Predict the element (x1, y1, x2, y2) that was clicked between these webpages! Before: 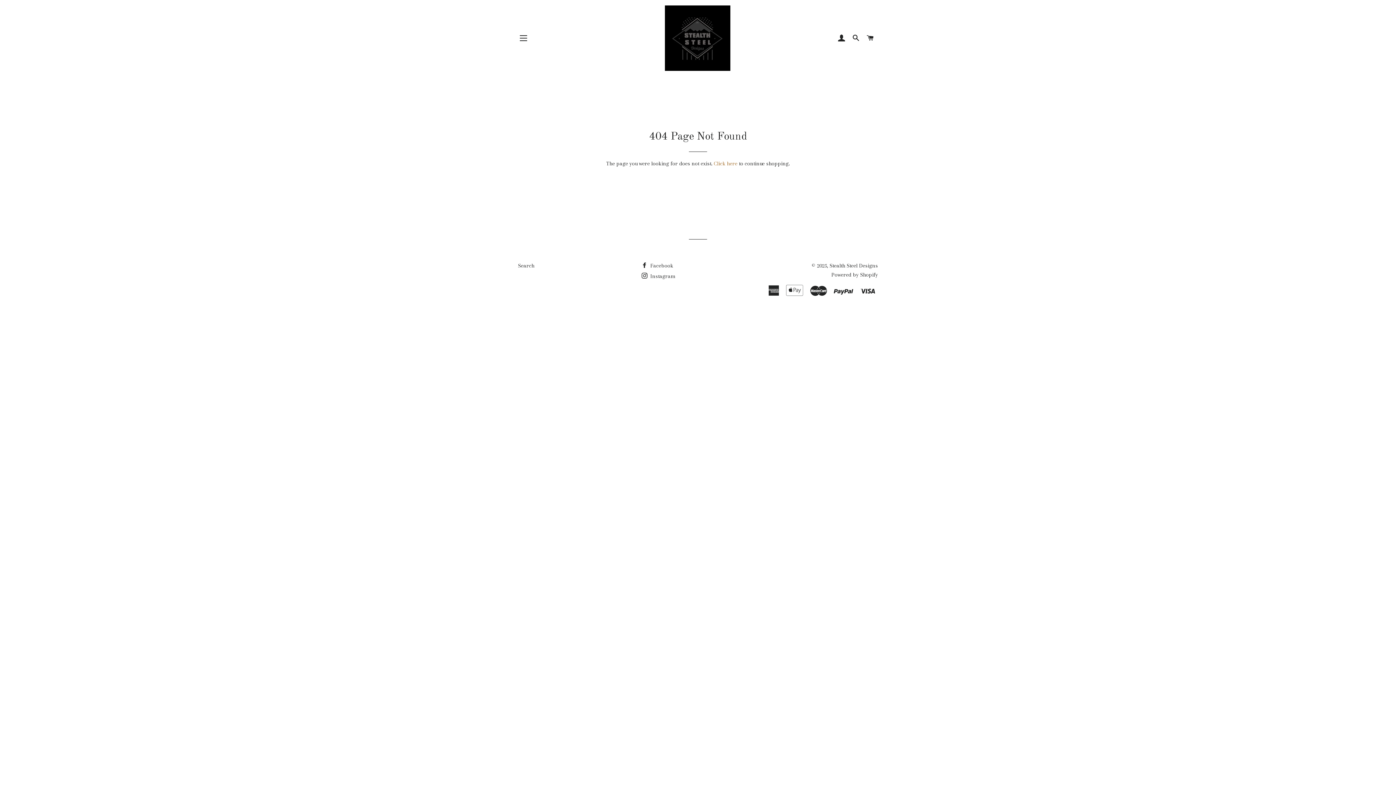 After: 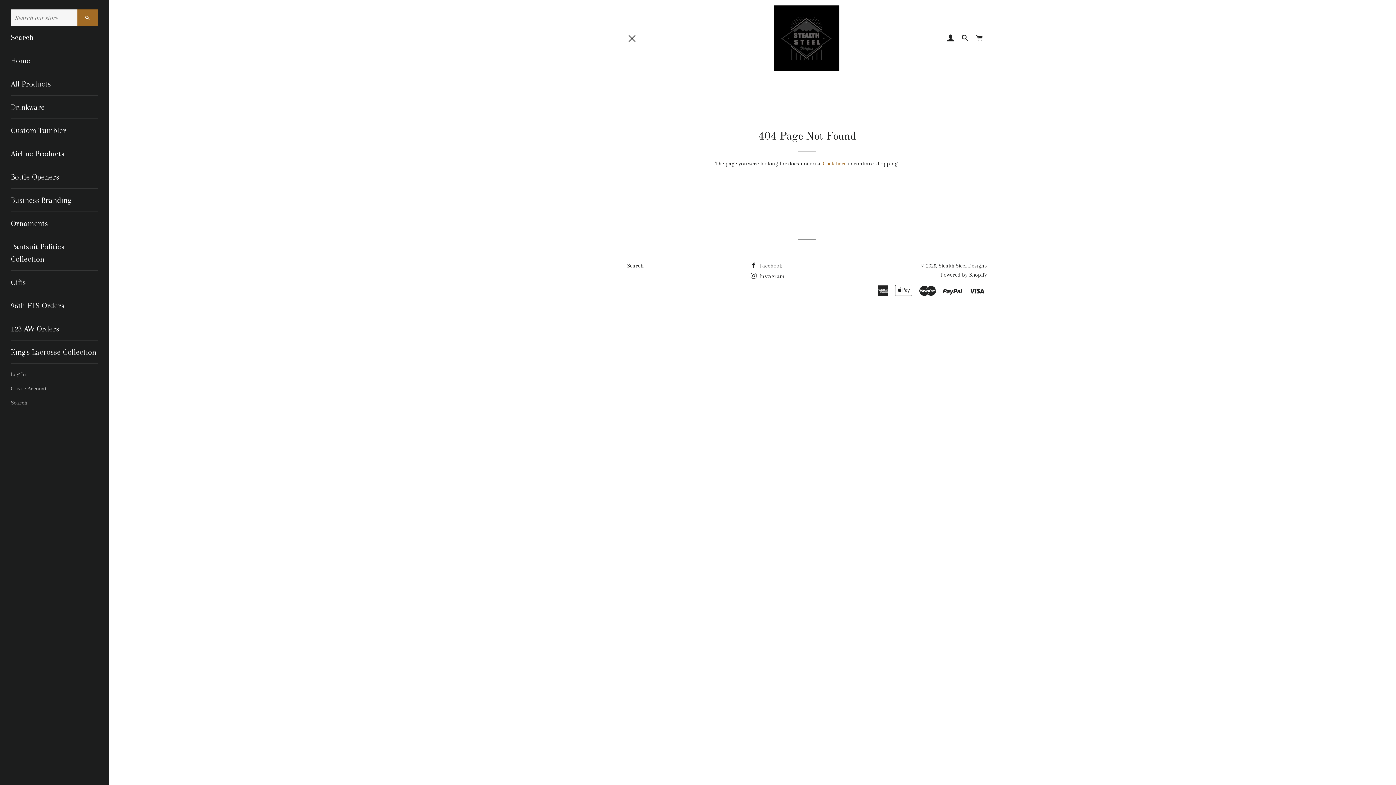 Action: bbox: (514, 29, 532, 47) label: SITE NAVIGATION